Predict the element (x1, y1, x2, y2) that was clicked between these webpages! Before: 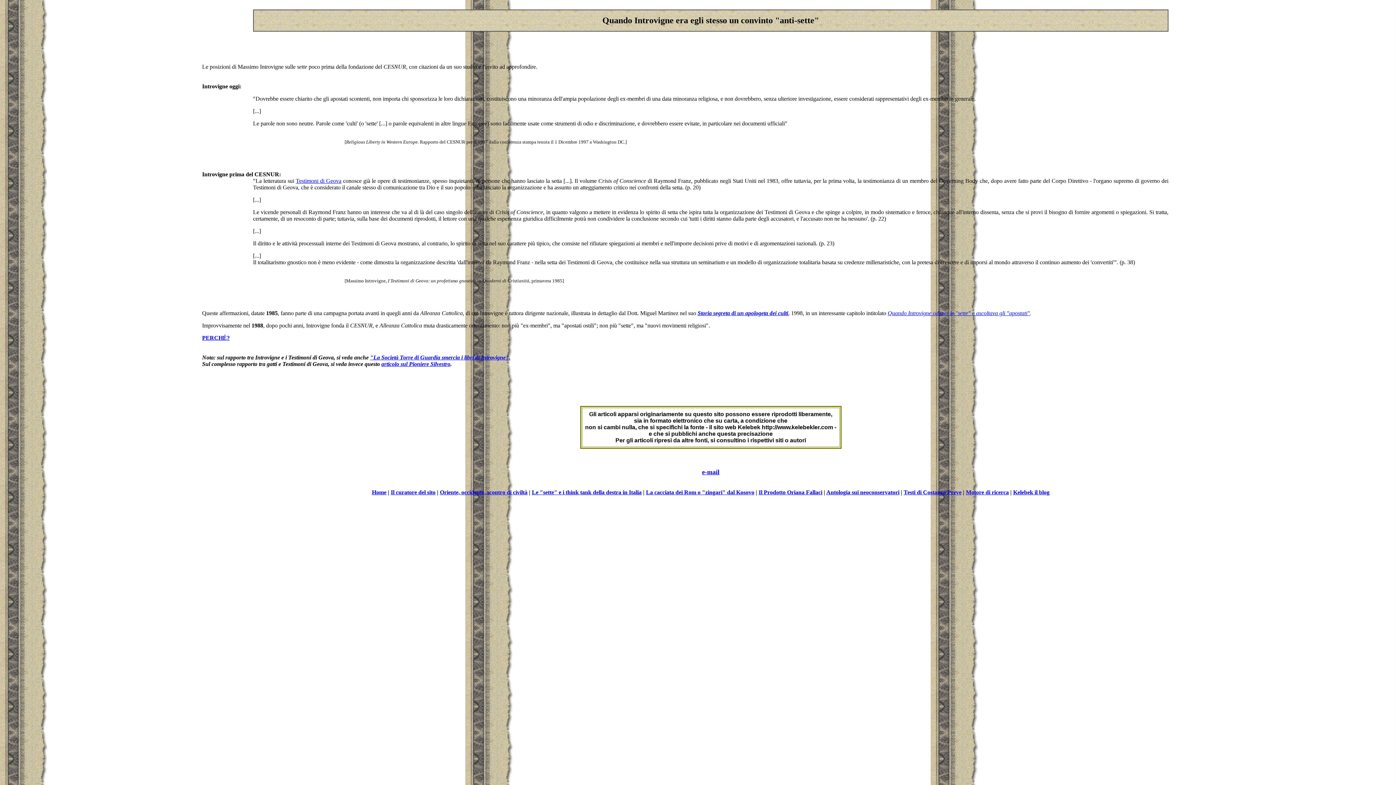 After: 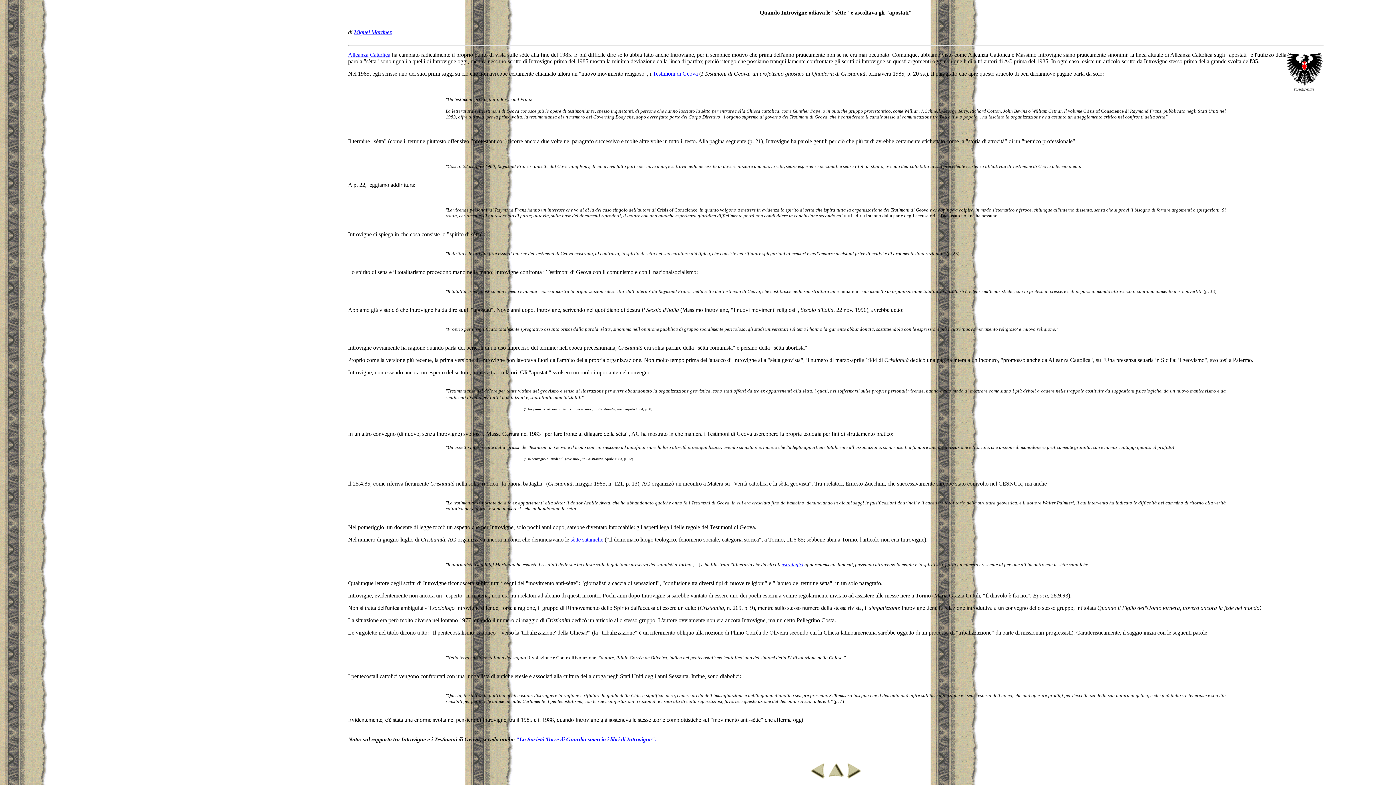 Action: label: Quando Introvigne odiava le "sette" e ascoltava gli "apostati" bbox: (888, 310, 1030, 316)